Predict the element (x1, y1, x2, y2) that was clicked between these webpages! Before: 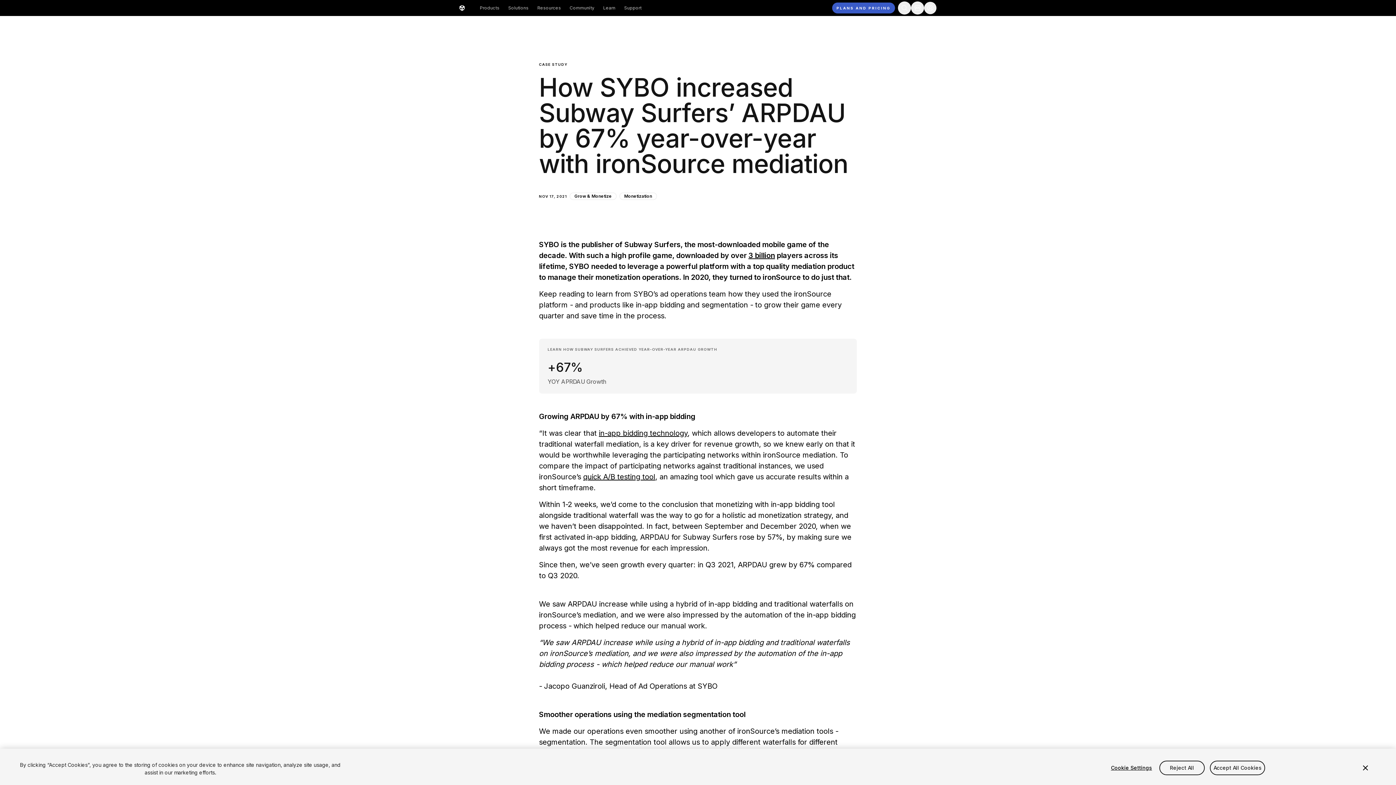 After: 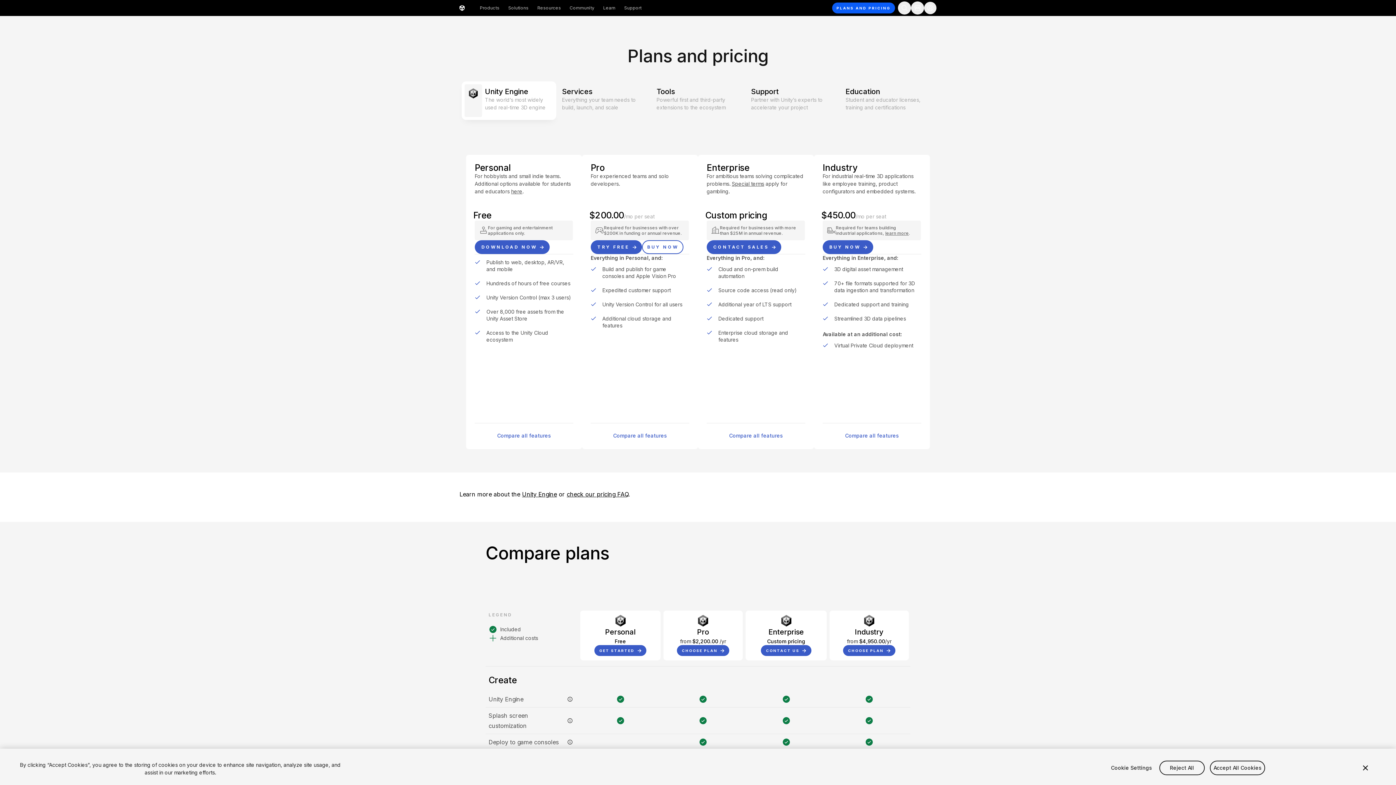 Action: bbox: (832, 2, 895, 13) label: Plans and pricing